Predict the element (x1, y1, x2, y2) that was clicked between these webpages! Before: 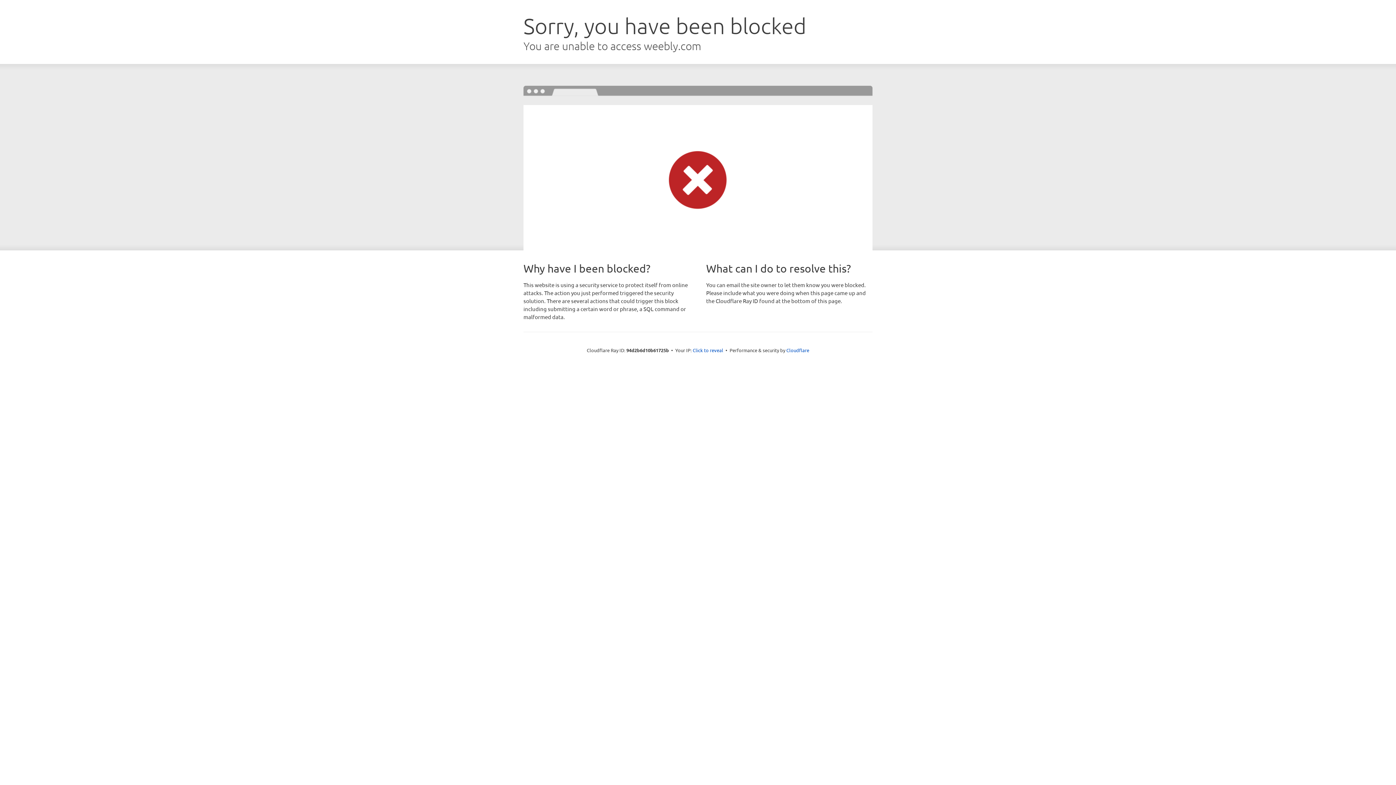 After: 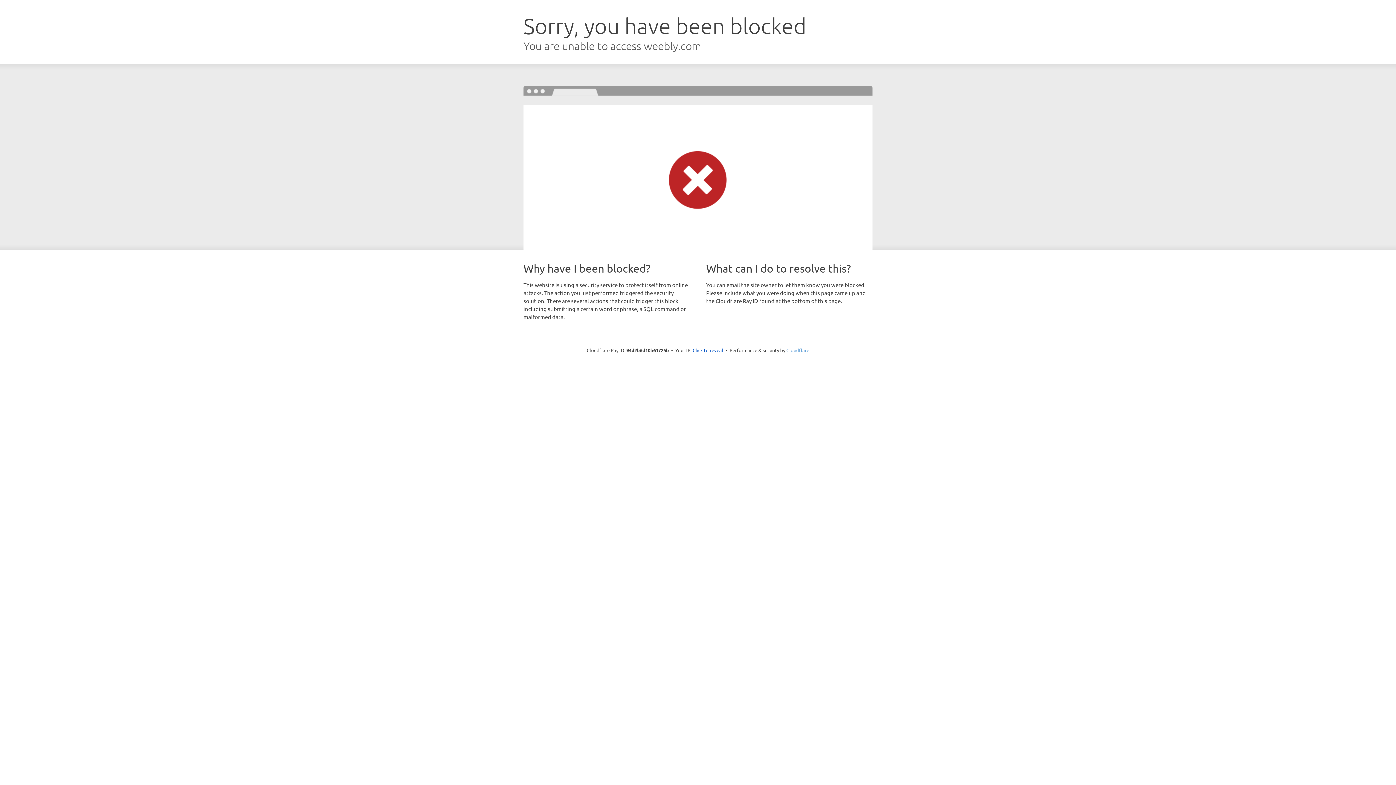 Action: label: Cloudflare bbox: (786, 347, 809, 353)